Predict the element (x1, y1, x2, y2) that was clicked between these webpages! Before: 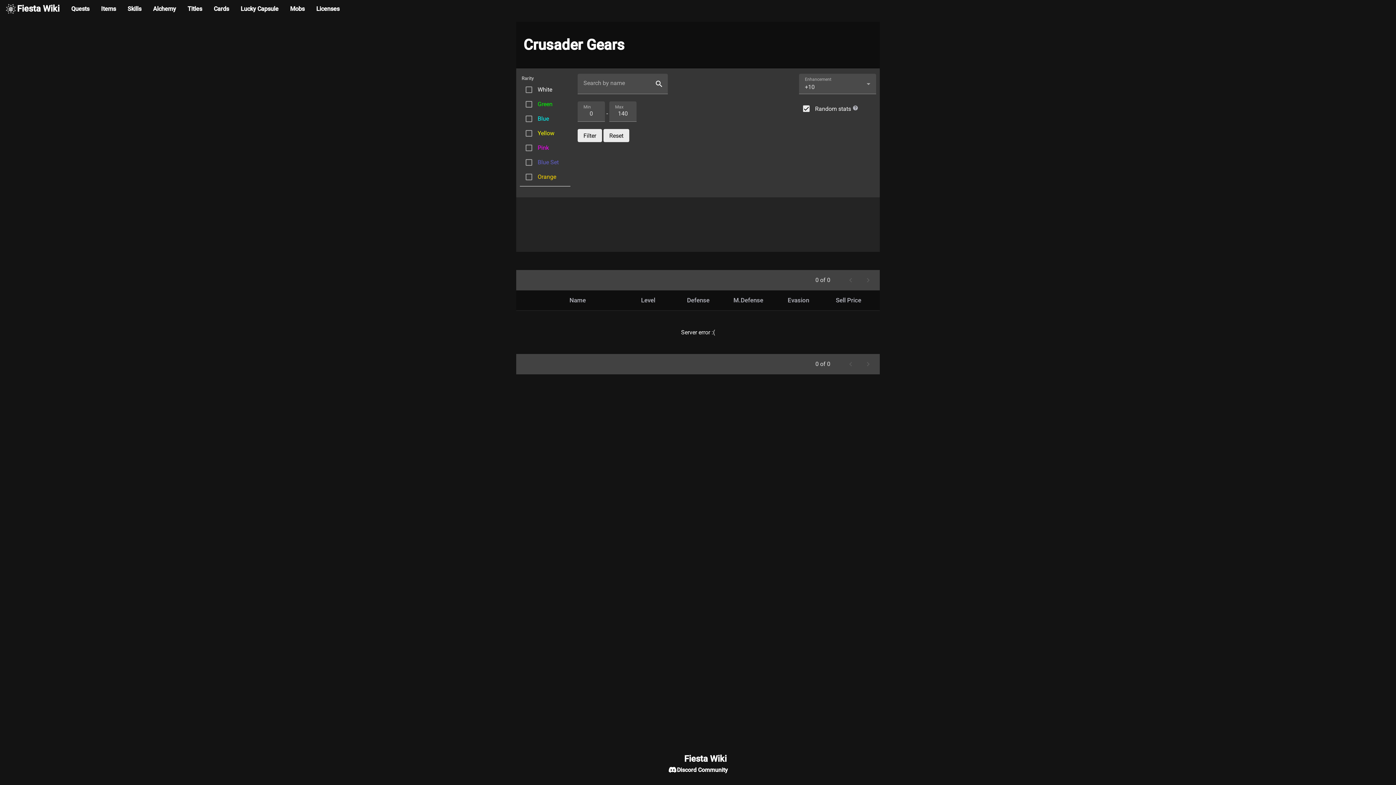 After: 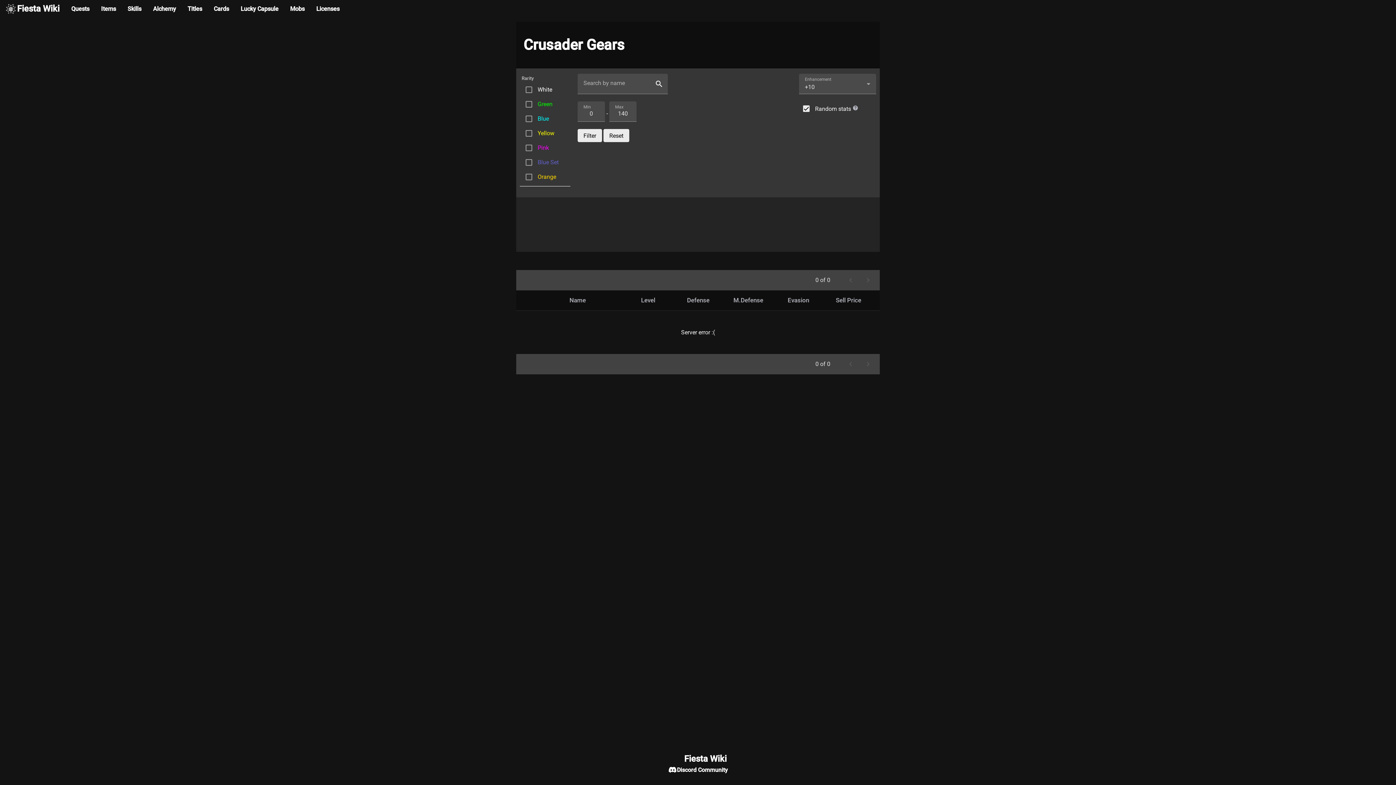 Action: bbox: (569, 296, 592, 304) label: Name